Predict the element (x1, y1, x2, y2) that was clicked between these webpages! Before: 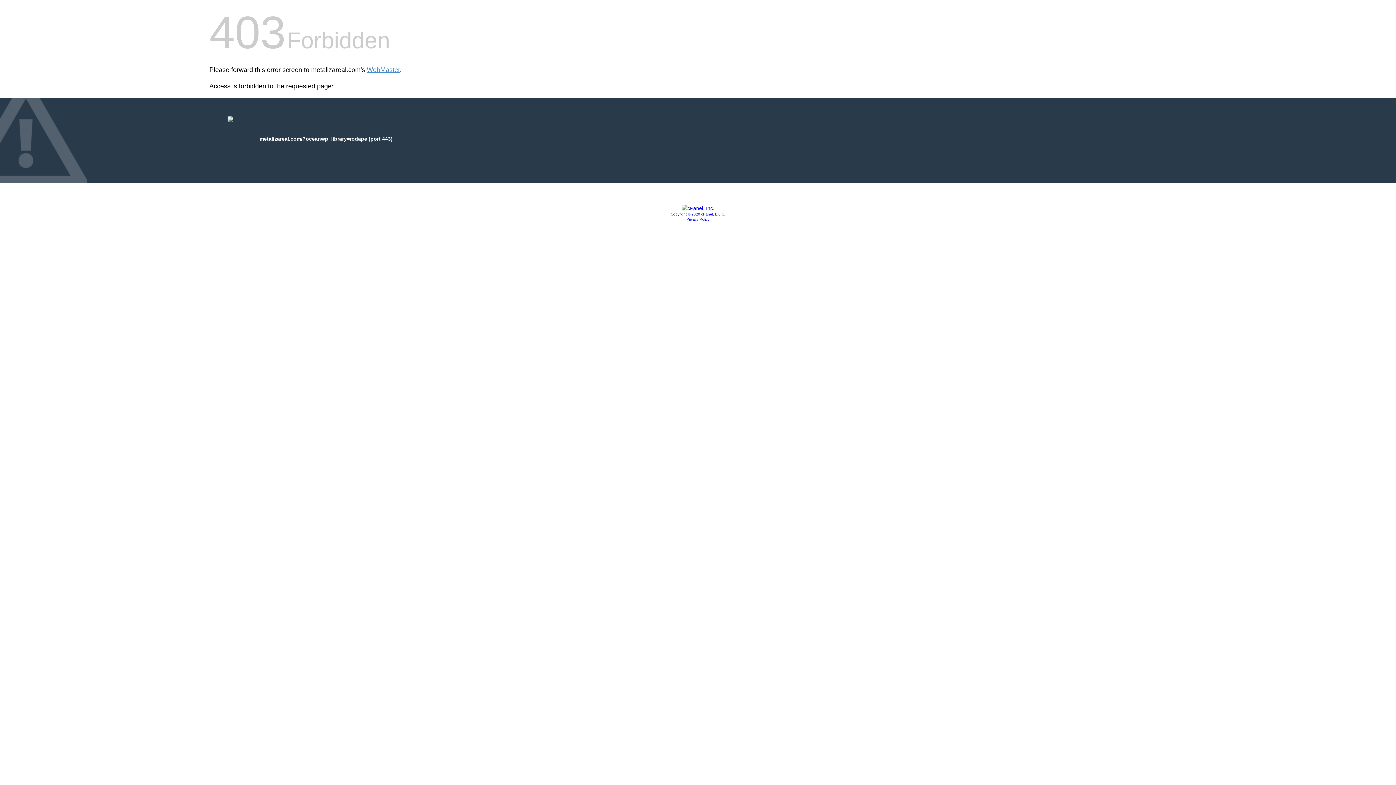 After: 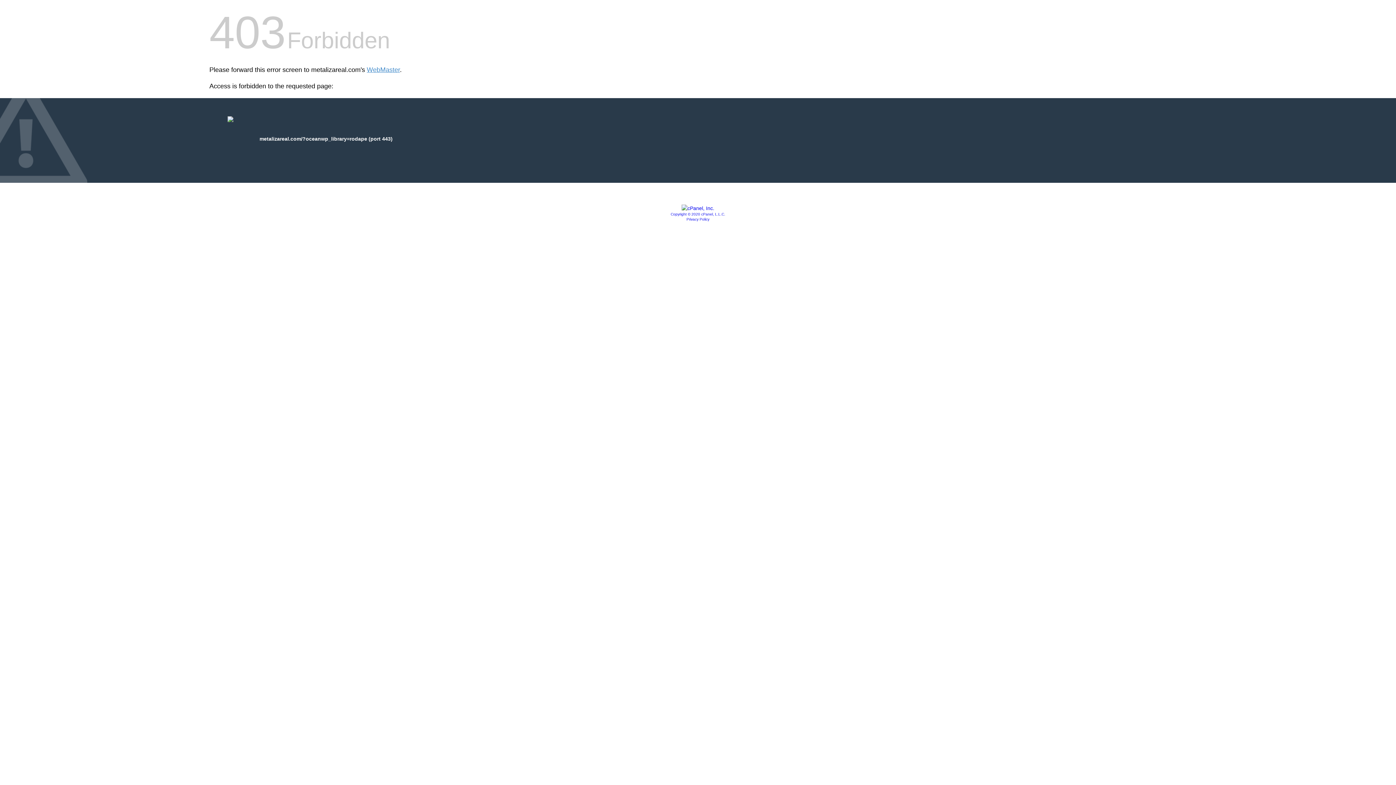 Action: bbox: (670, 212, 725, 216) label: Copyright © 2020 cPanel, L.L.C.